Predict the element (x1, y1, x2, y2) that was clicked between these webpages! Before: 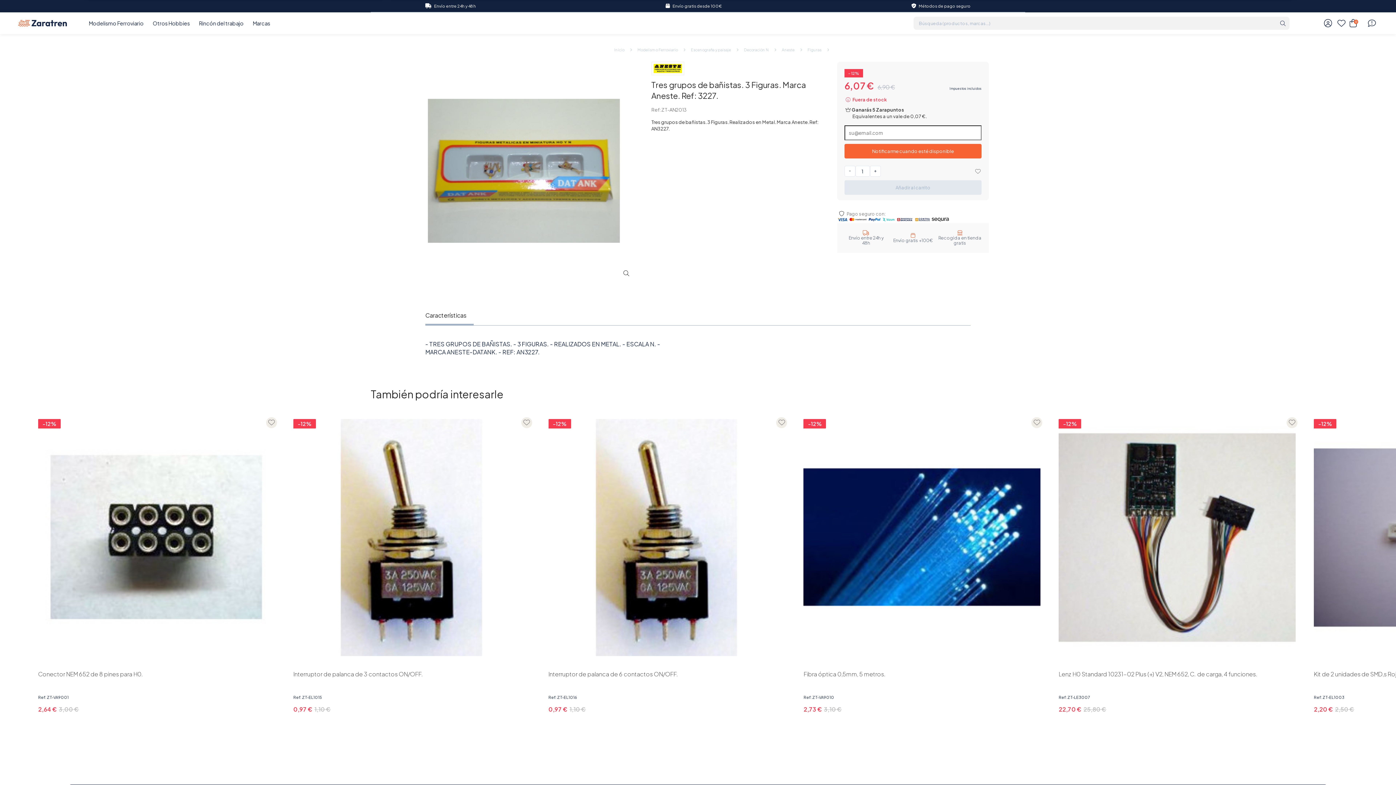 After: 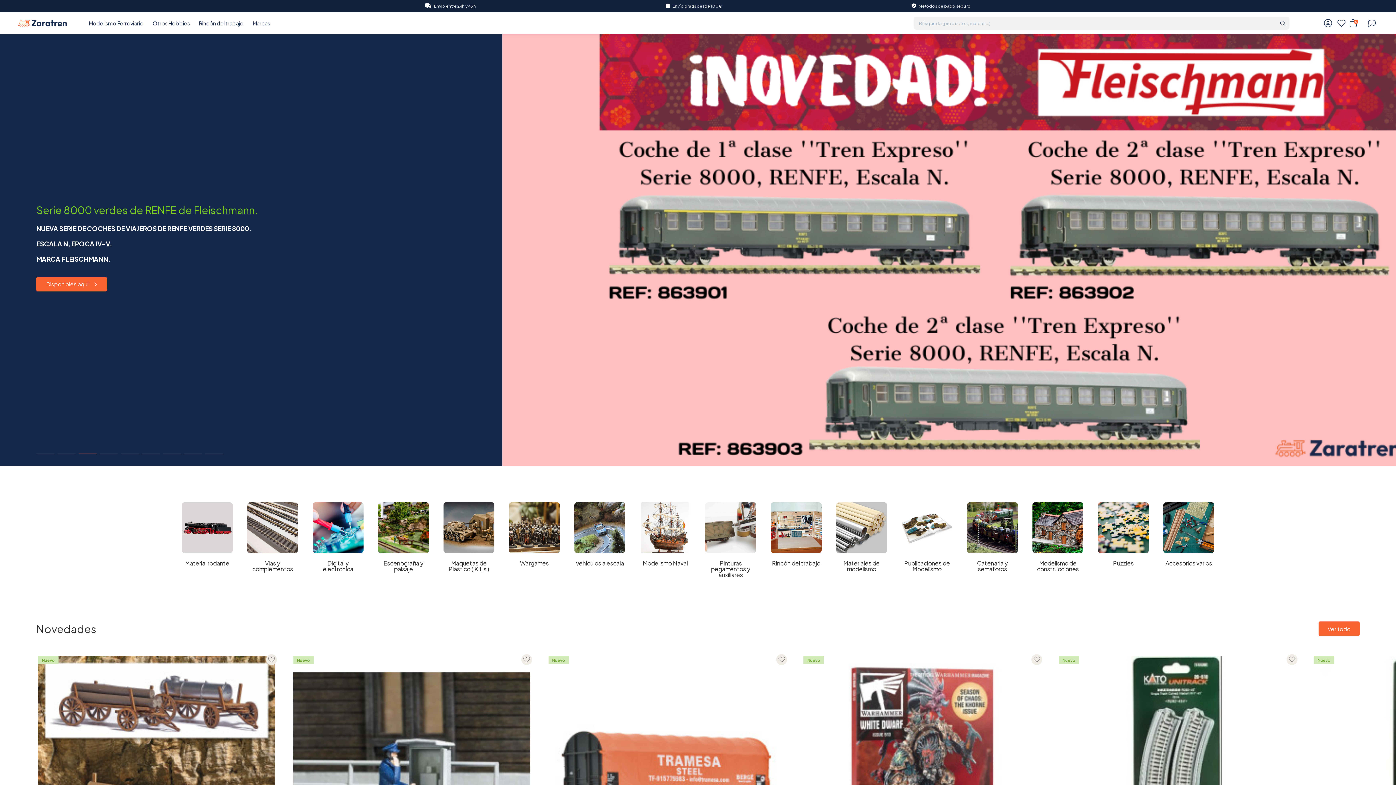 Action: bbox: (18, 20, 66, 26)